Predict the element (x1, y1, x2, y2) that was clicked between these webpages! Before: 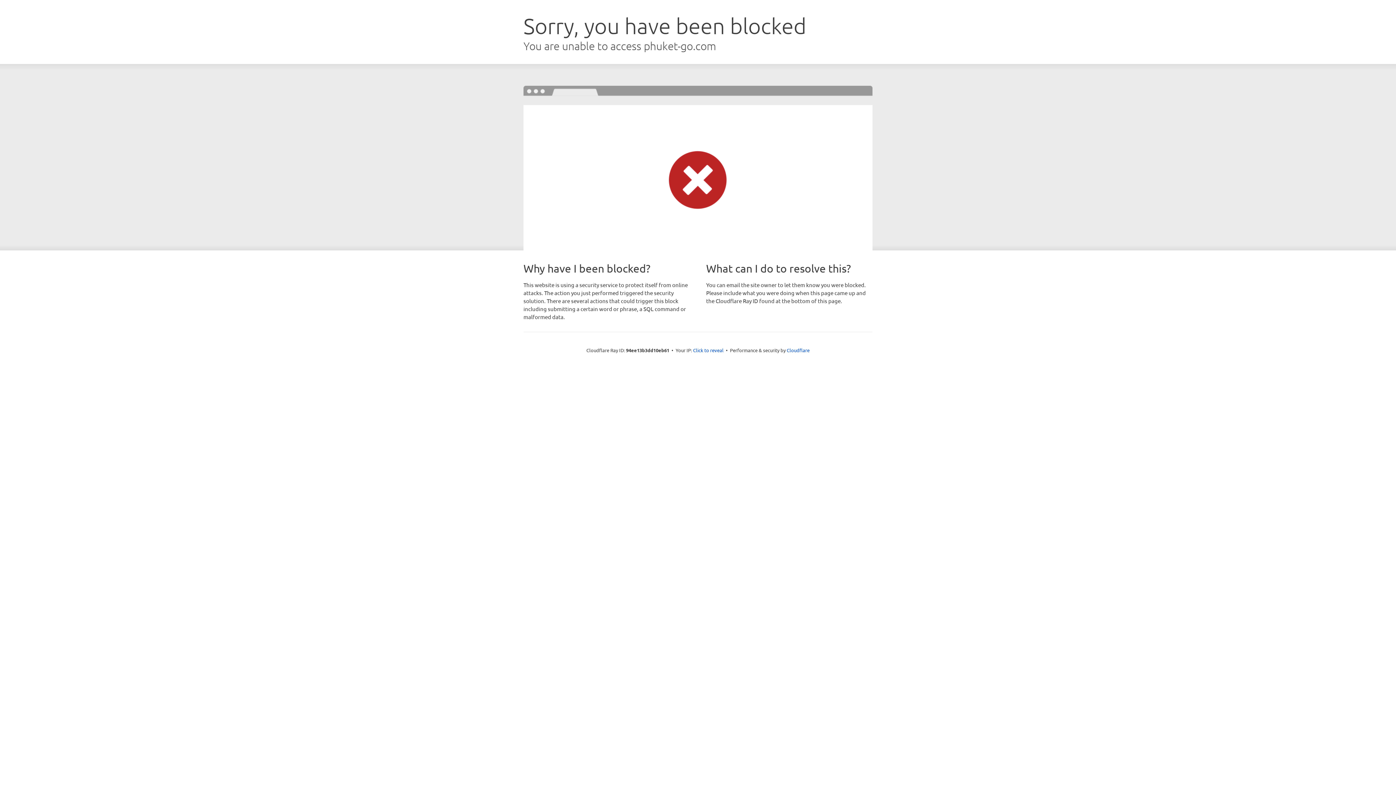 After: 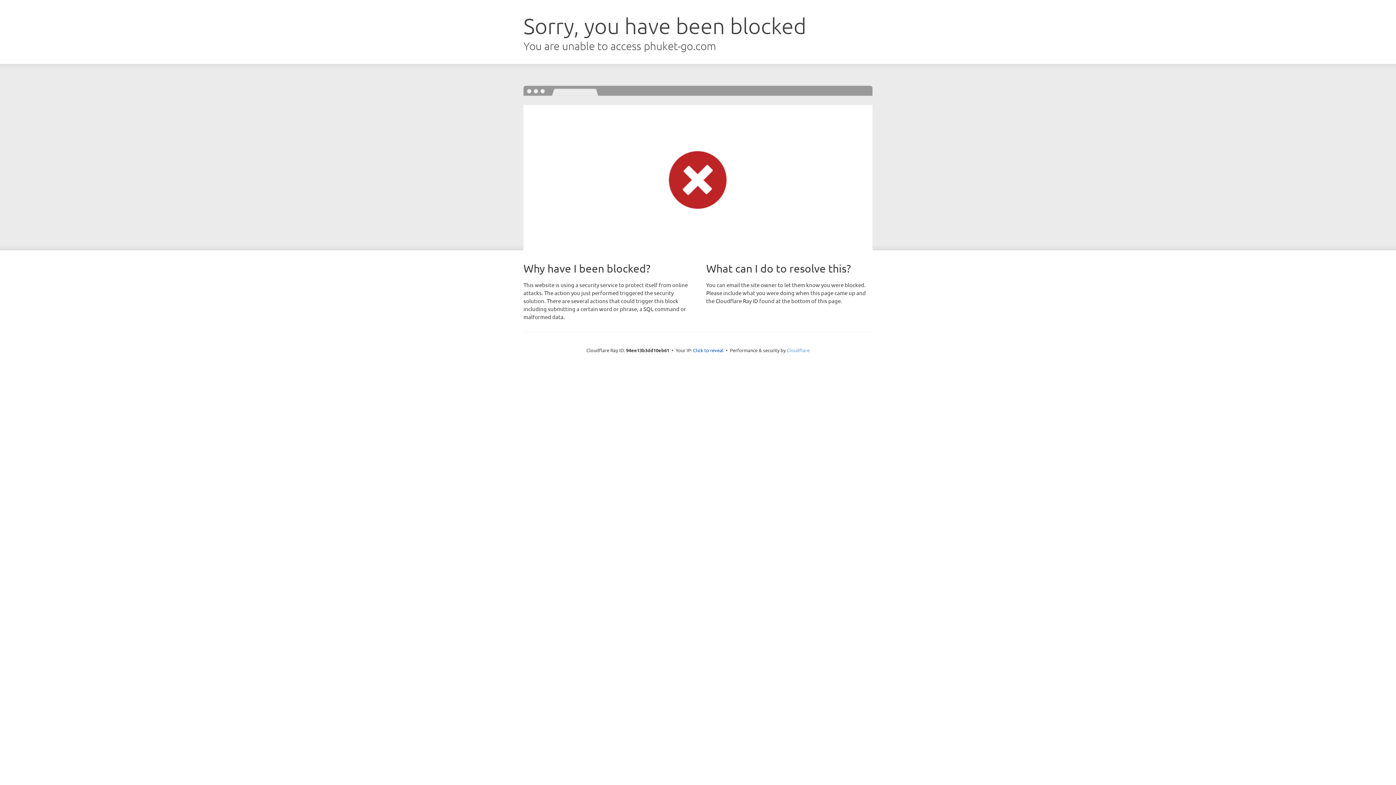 Action: bbox: (786, 347, 809, 353) label: Cloudflare